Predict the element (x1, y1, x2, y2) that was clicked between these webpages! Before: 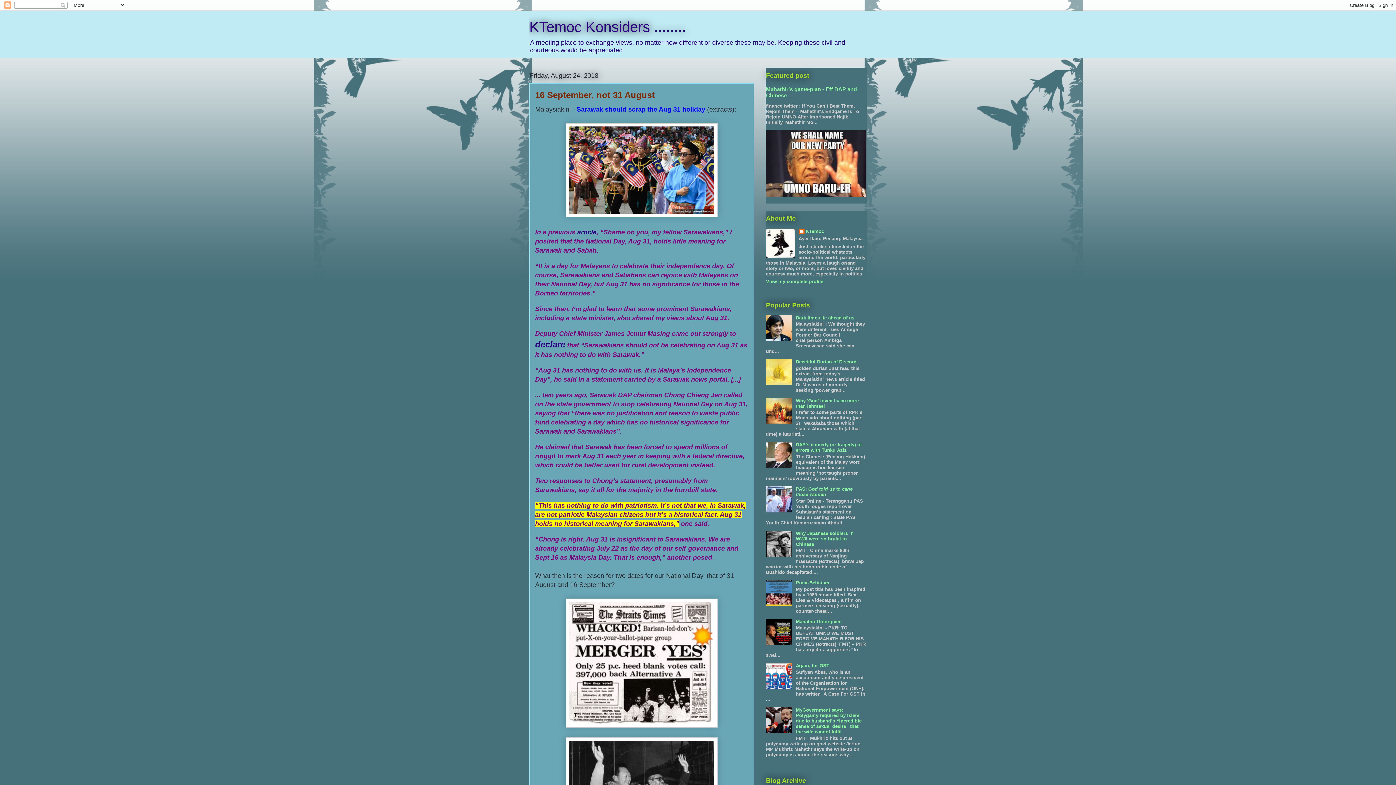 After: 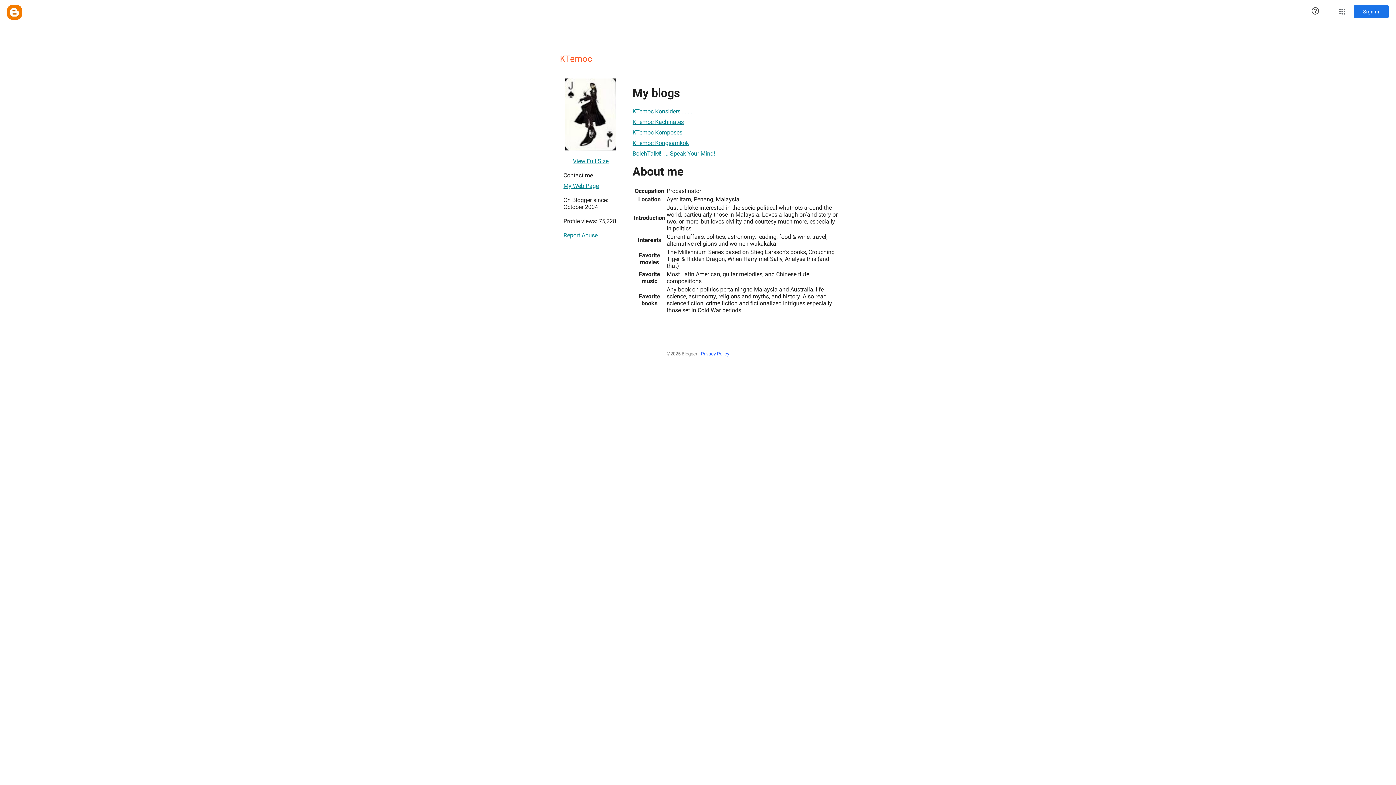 Action: label: View my complete profile bbox: (766, 279, 823, 284)